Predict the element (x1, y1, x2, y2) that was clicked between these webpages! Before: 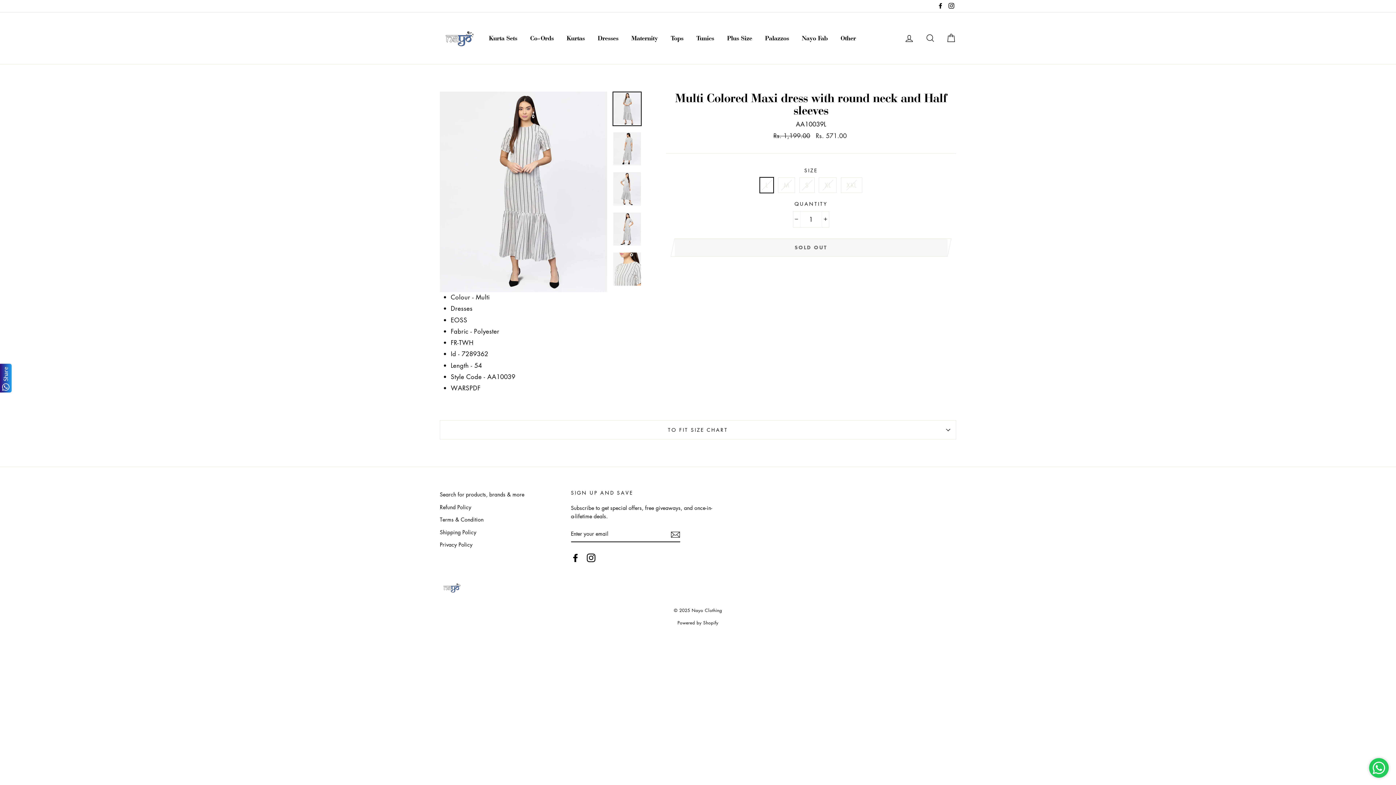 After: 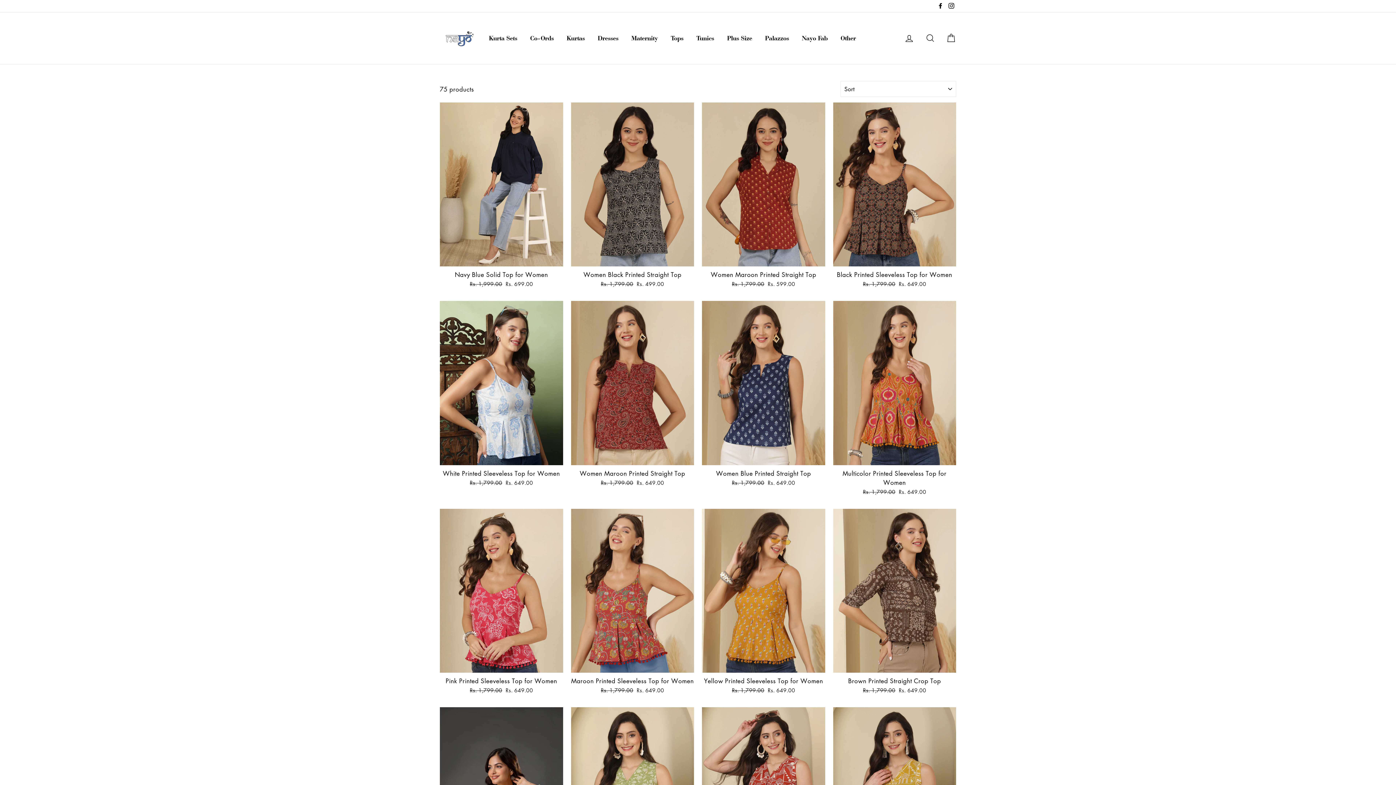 Action: bbox: (665, 32, 689, 44) label: Tops